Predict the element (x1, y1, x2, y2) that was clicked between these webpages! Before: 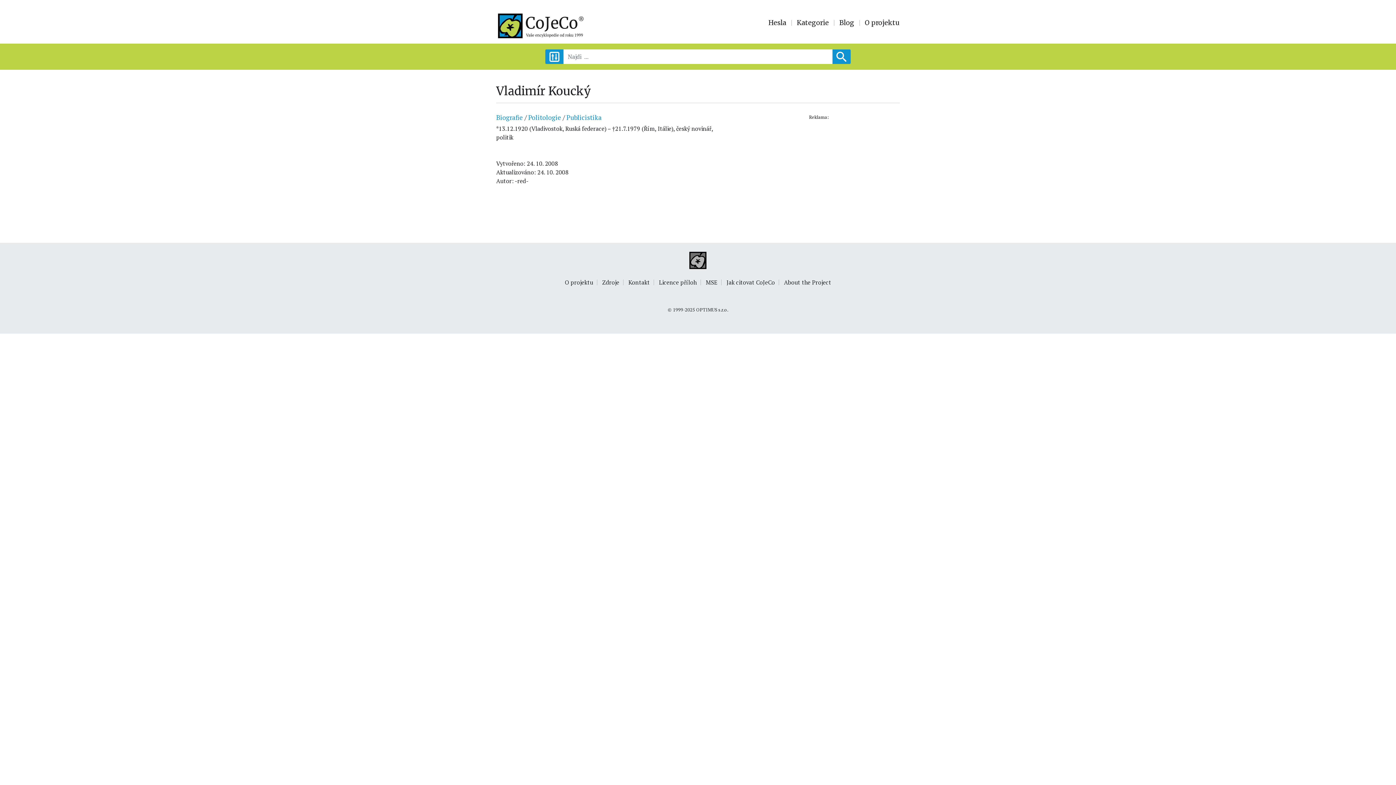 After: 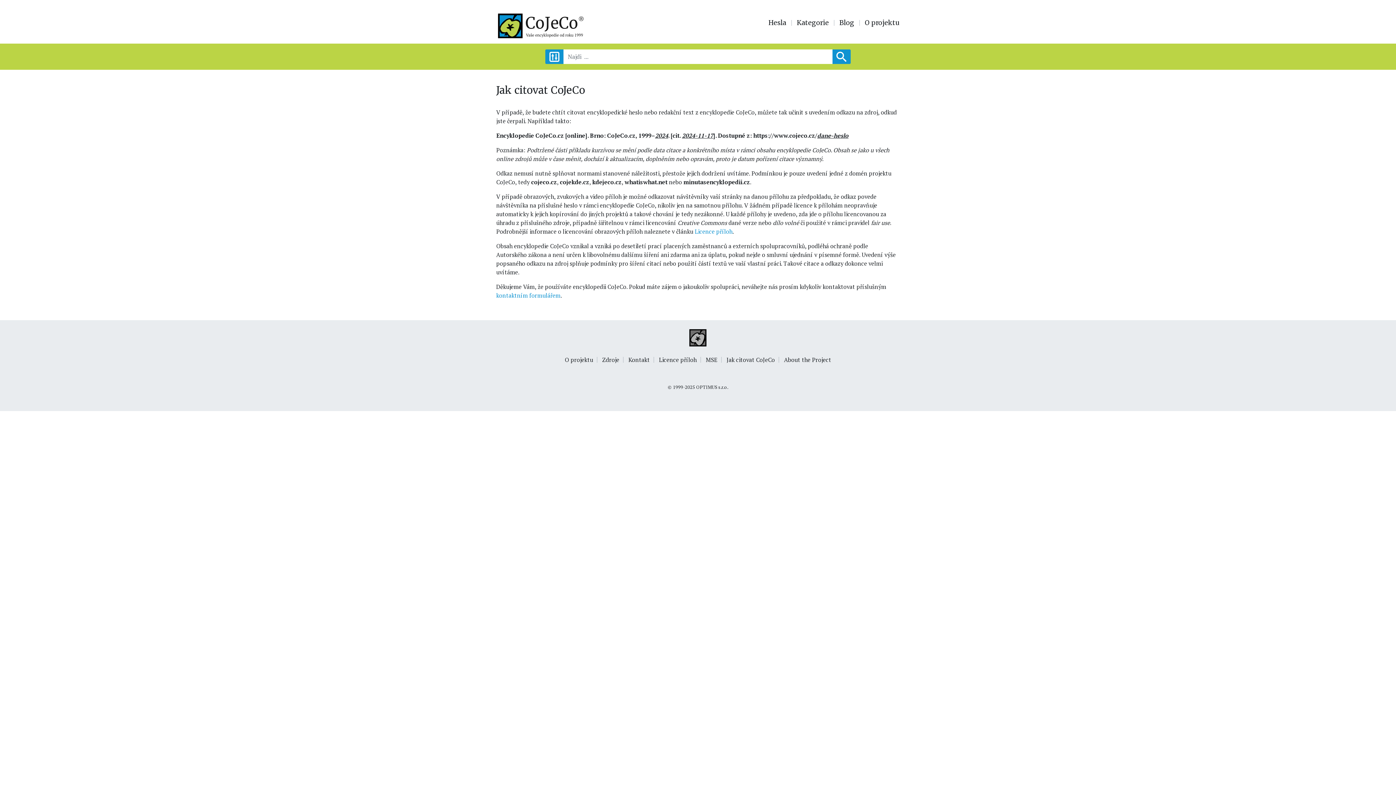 Action: label: Jak citovat CoJeCo bbox: (723, 274, 778, 290)